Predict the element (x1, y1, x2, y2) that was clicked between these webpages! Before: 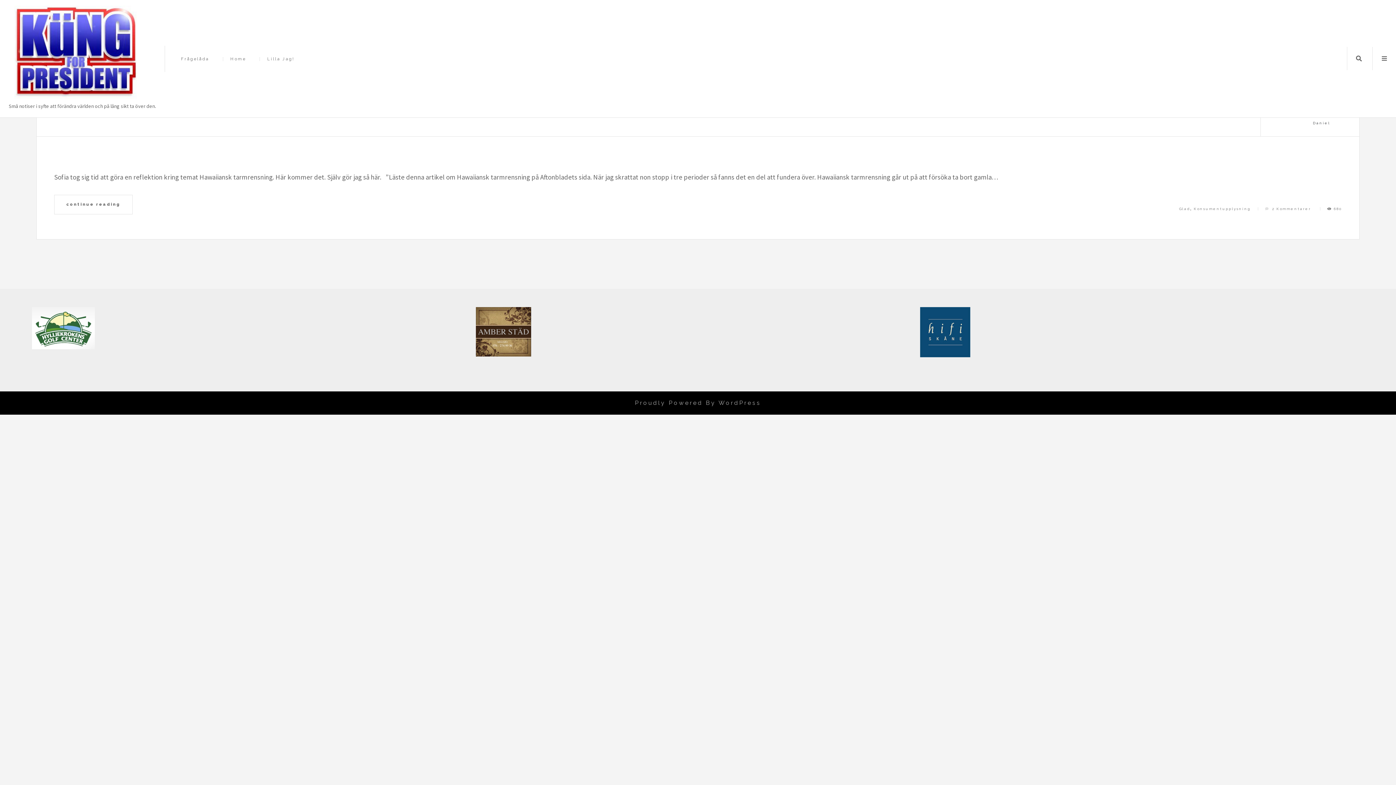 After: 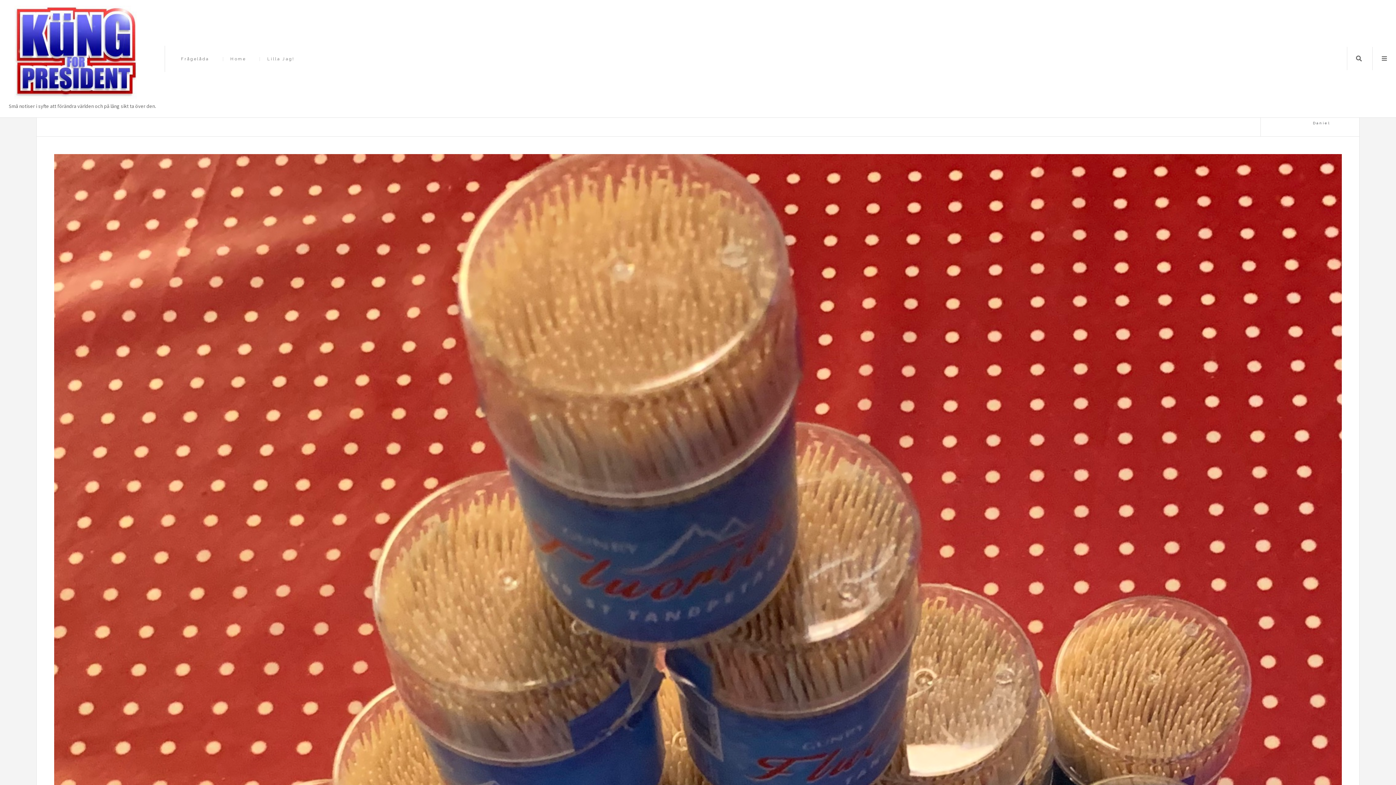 Action: label: Daniel bbox: (1313, 120, 1330, 125)